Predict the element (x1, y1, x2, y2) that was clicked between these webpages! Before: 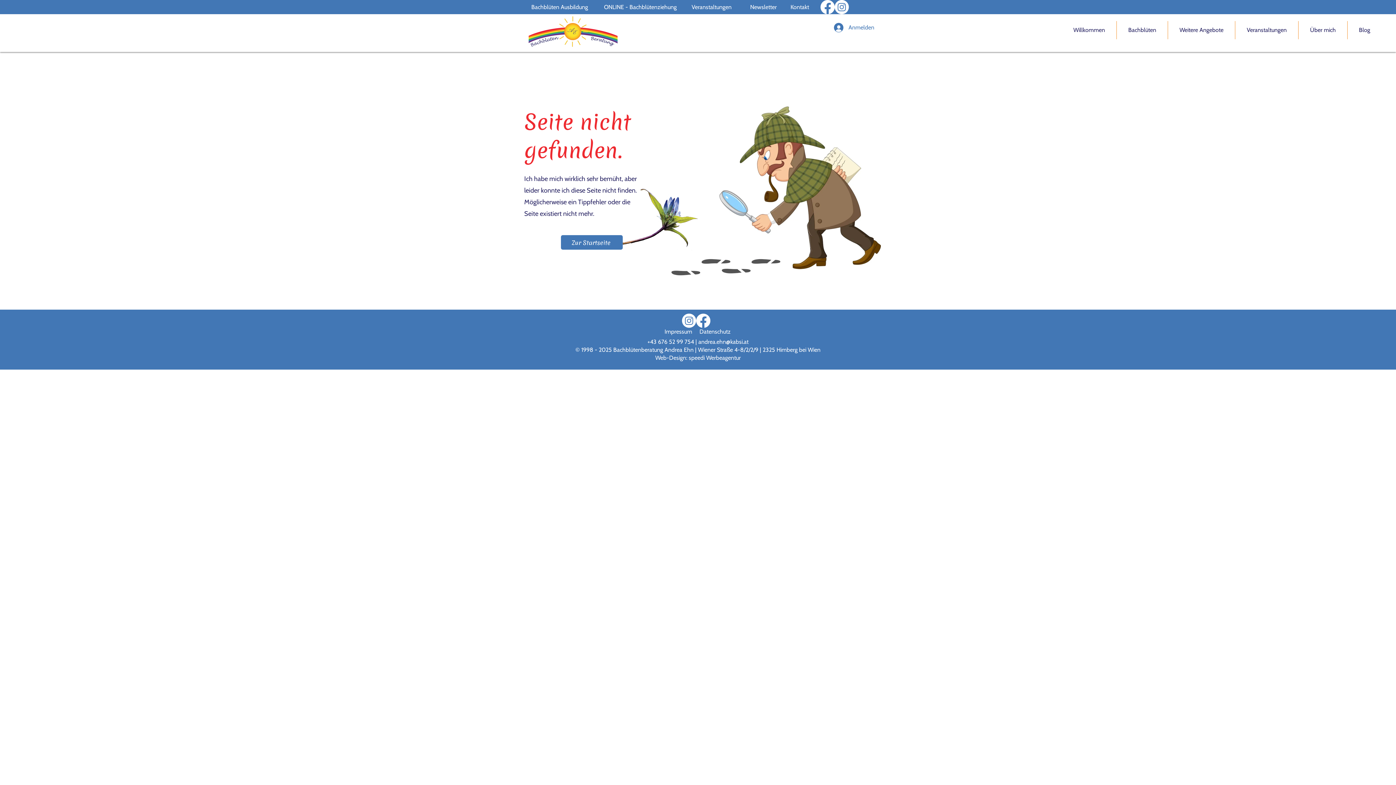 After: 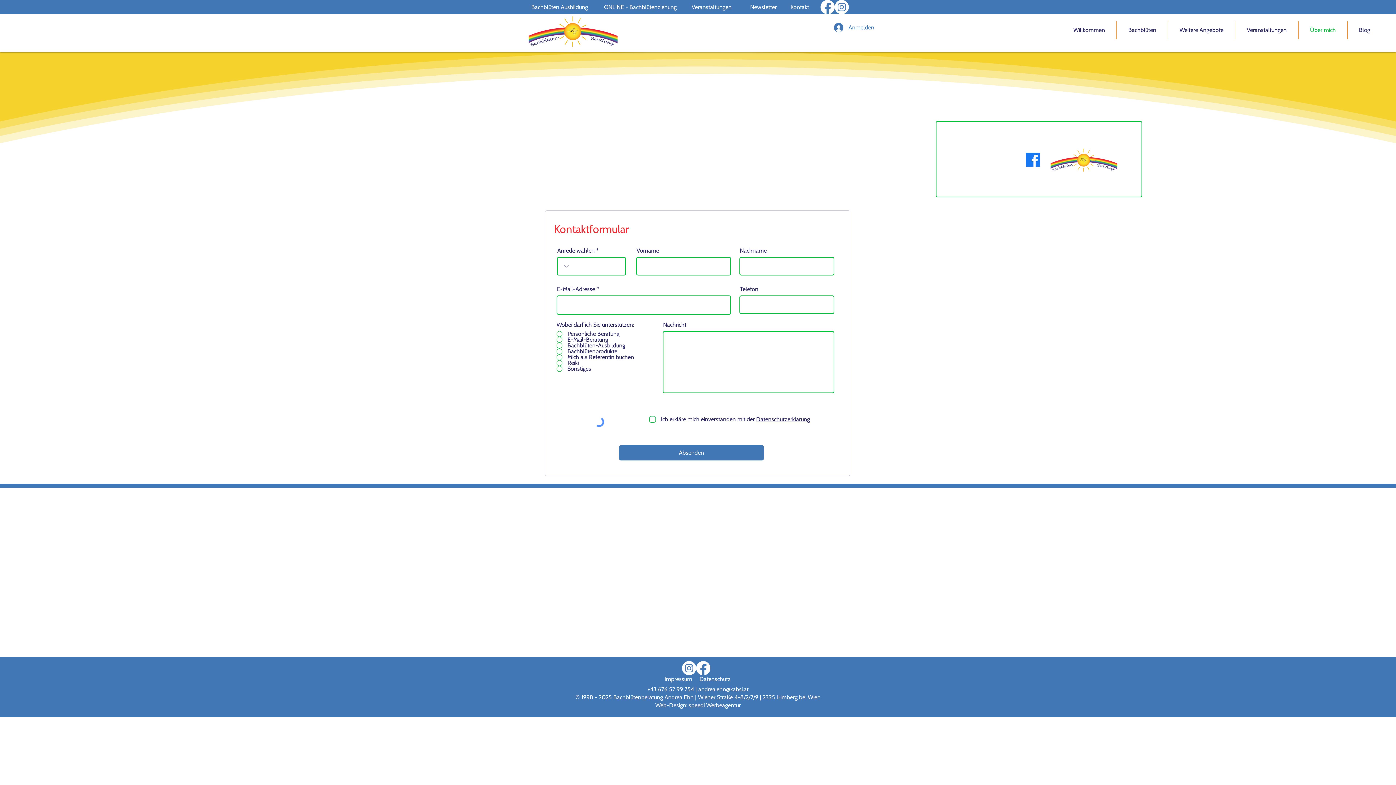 Action: bbox: (784, 0, 815, 14) label: Kontakt